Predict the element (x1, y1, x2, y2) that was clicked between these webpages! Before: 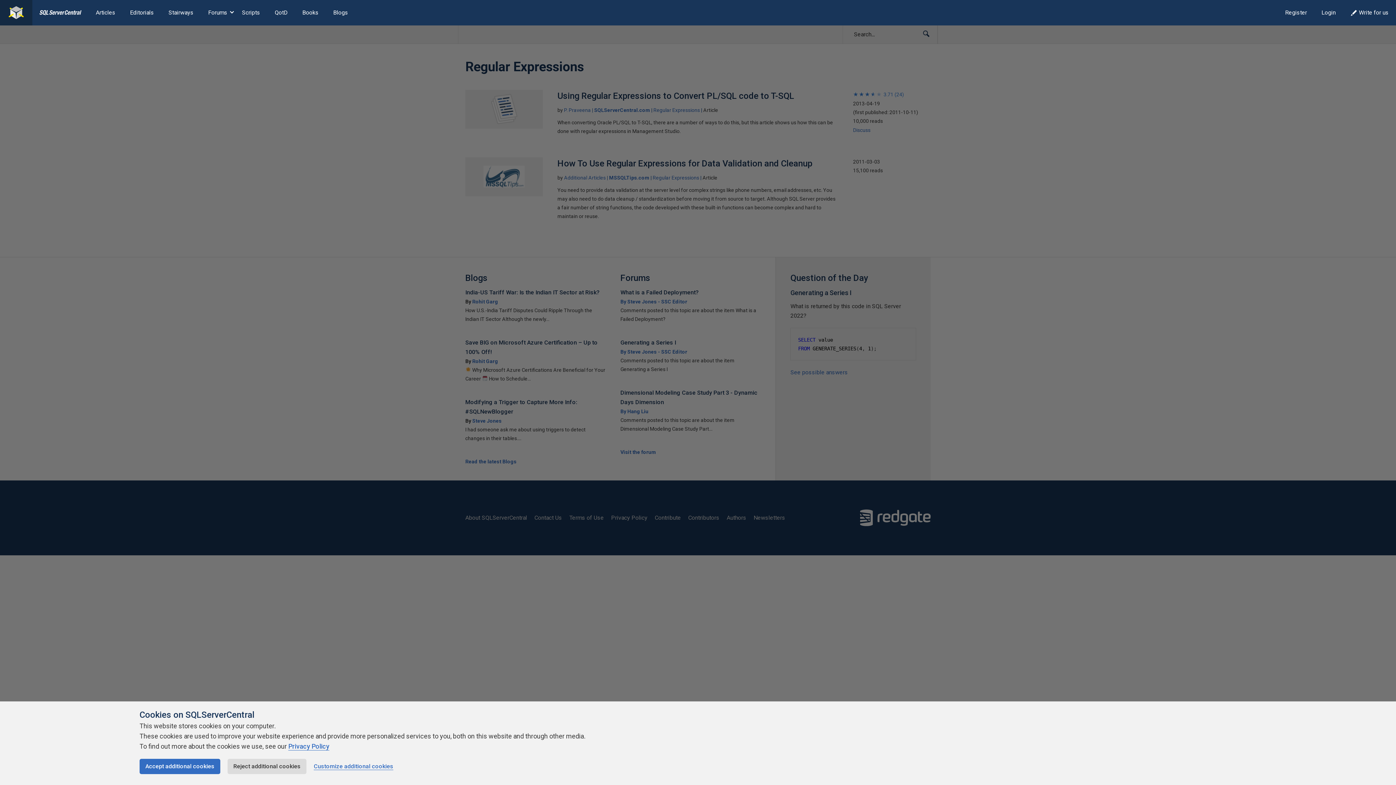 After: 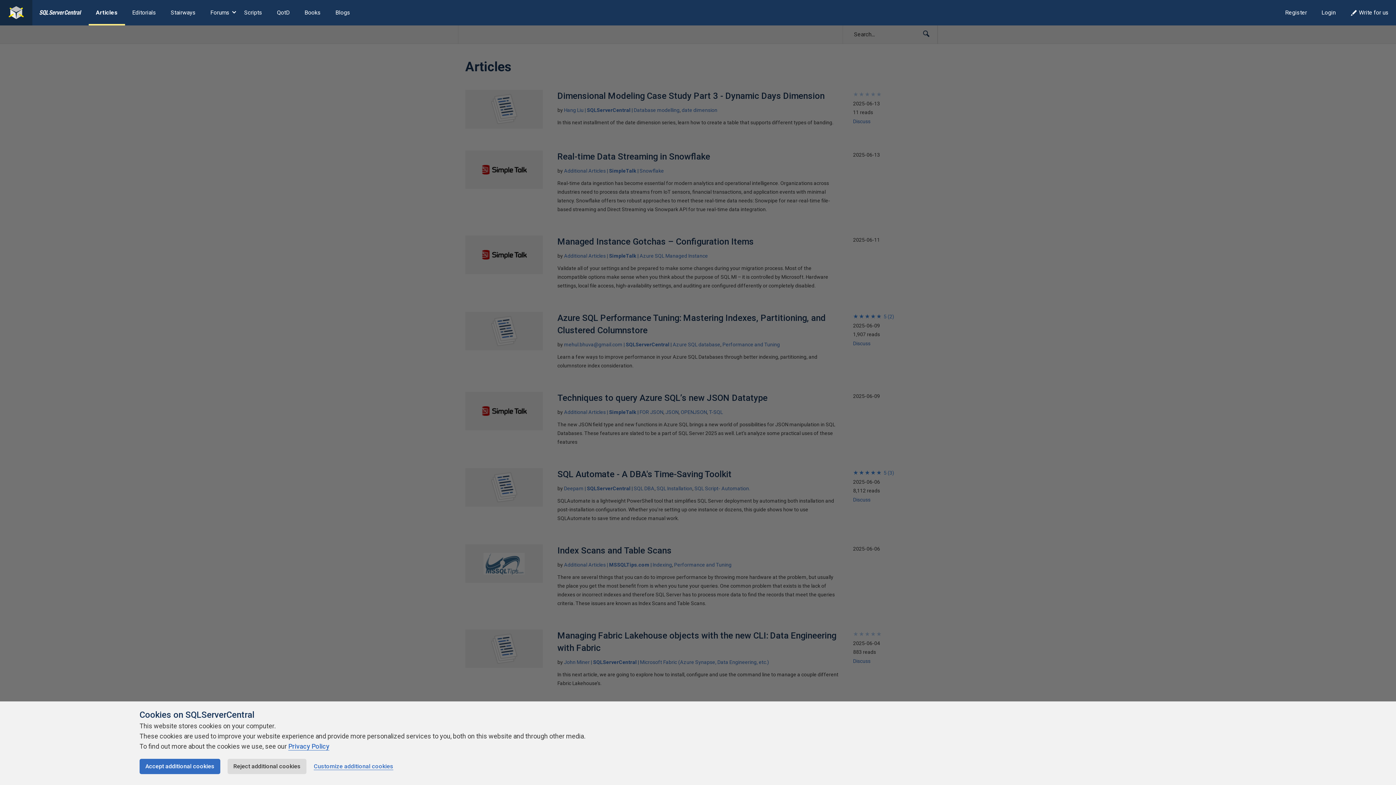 Action: bbox: (88, 0, 122, 25) label: Articles